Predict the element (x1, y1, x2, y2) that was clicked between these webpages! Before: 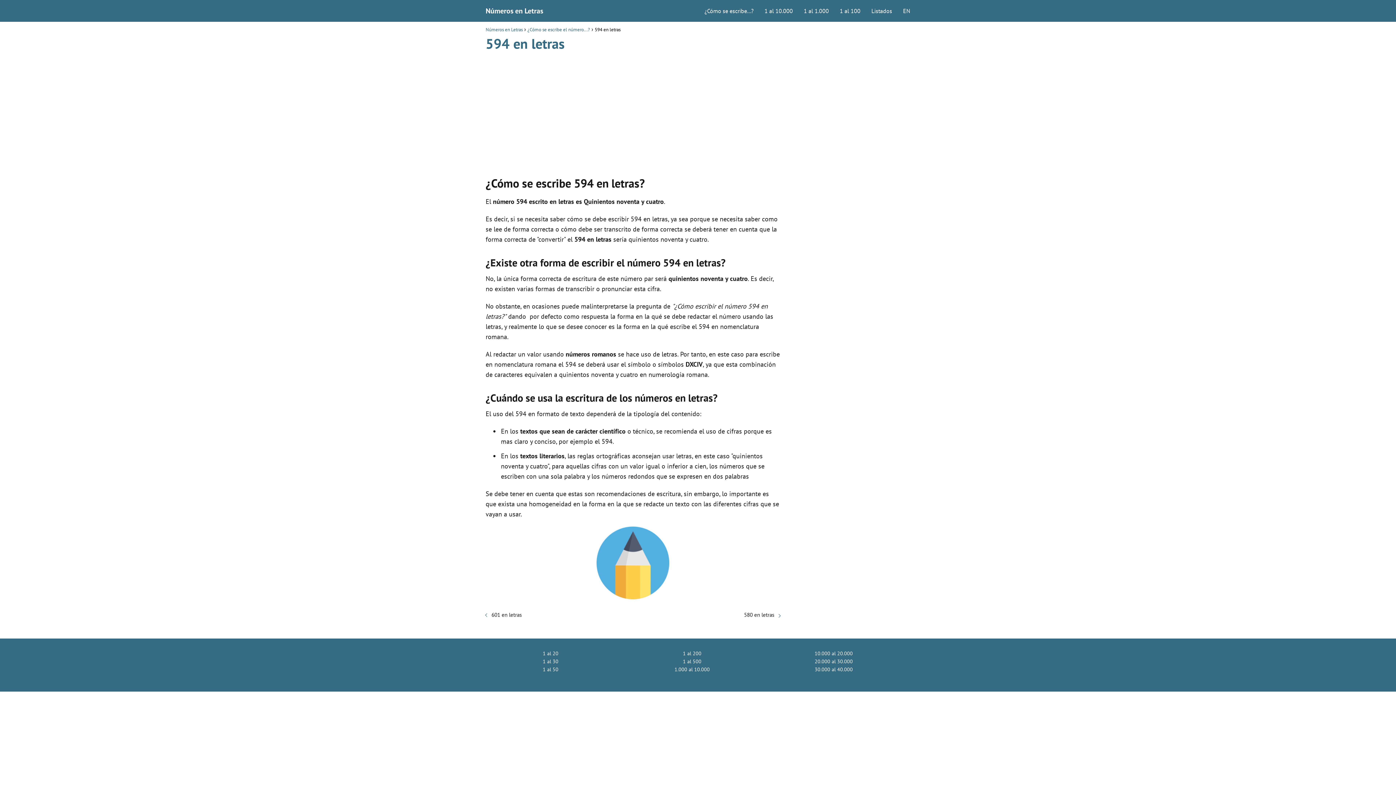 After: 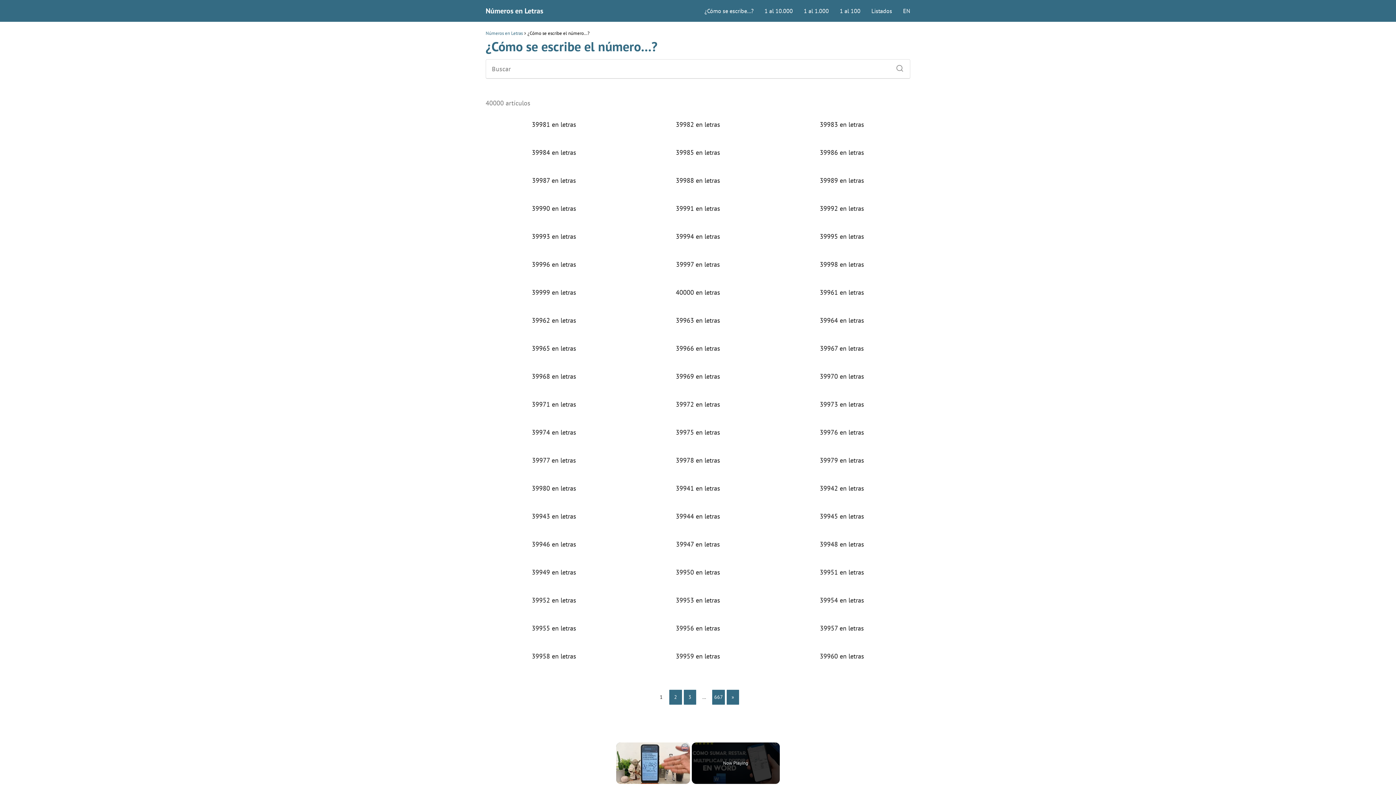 Action: label: ¿Cómo se escribe...? bbox: (704, 7, 753, 14)